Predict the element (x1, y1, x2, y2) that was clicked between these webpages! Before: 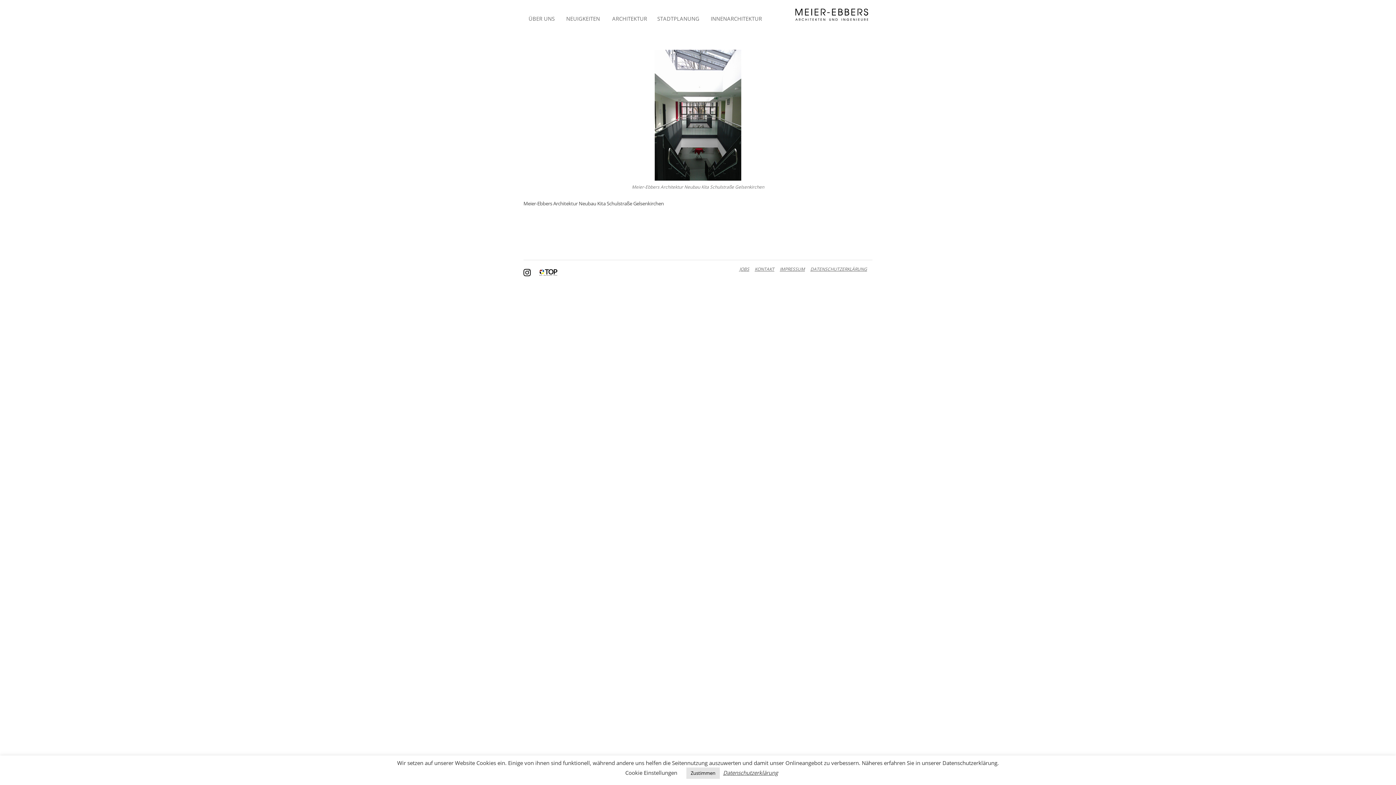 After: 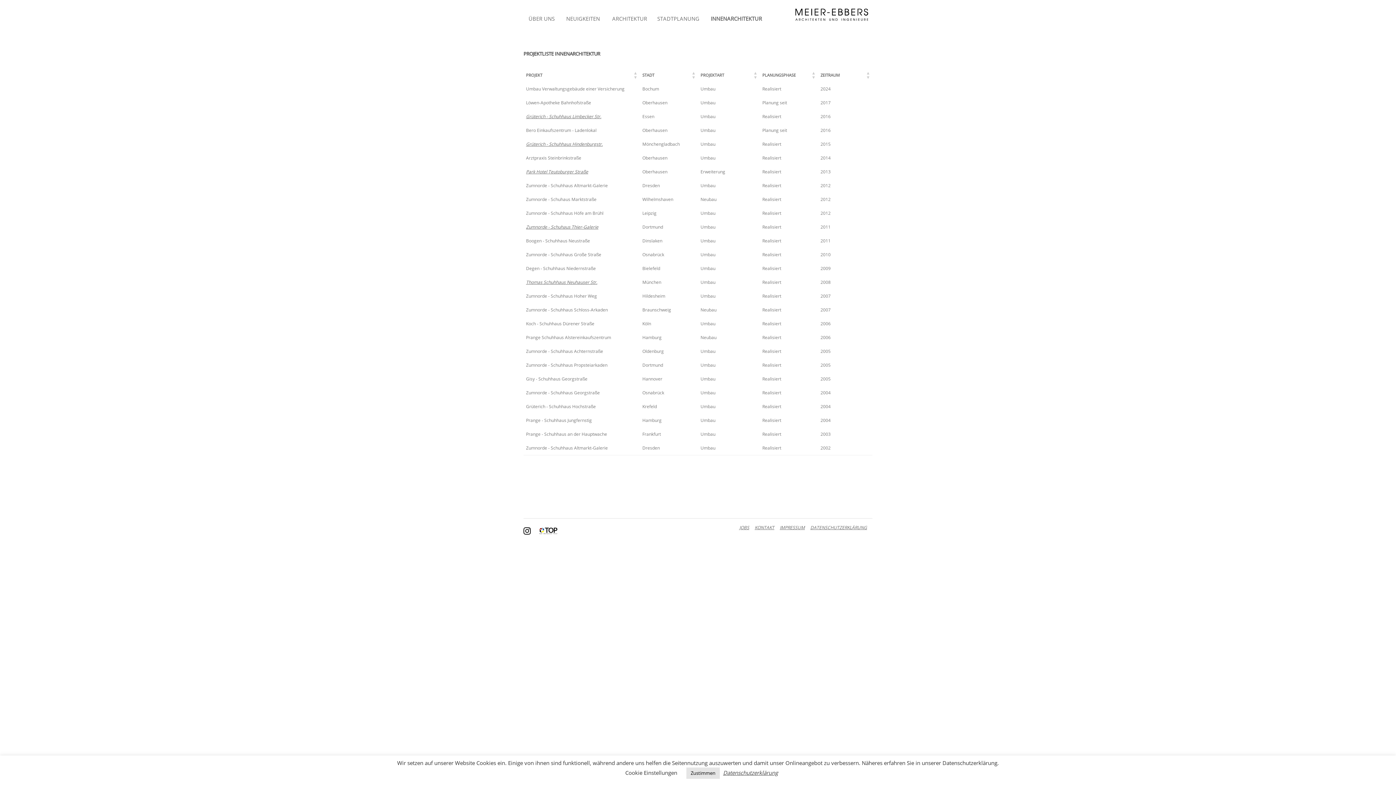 Action: bbox: (710, 8, 762, 28) label: INNENARCHITEKTUR